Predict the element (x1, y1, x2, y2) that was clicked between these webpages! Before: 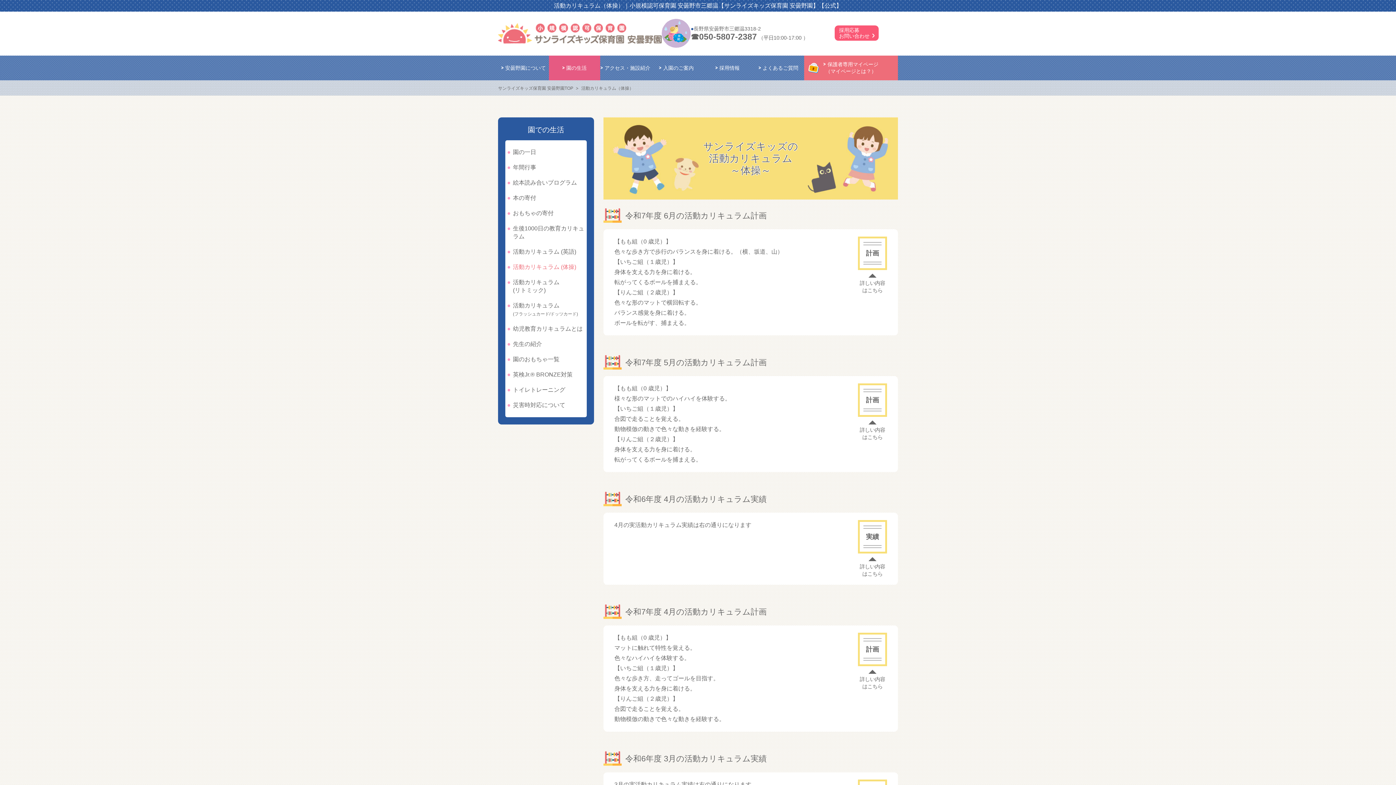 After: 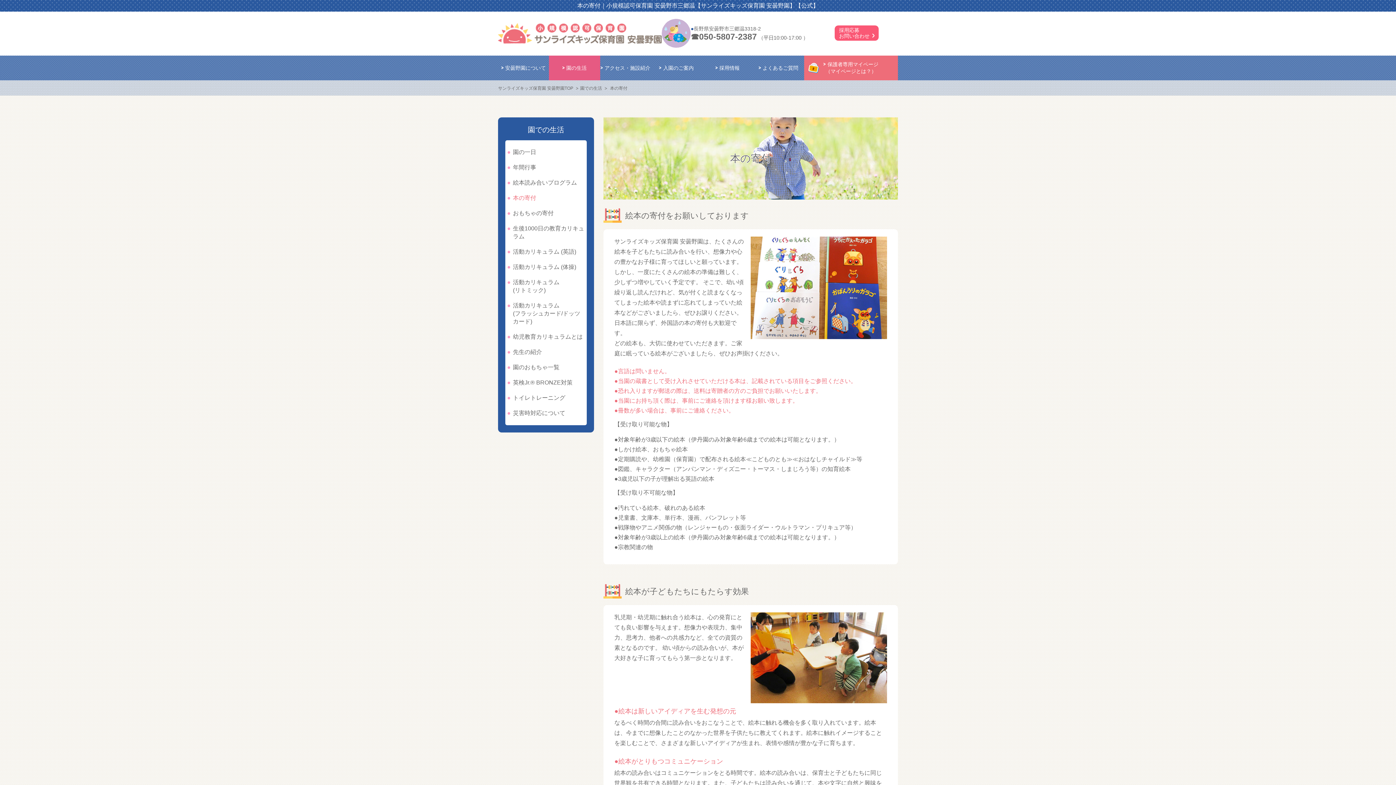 Action: label: 本の寄付 bbox: (505, 190, 586, 205)